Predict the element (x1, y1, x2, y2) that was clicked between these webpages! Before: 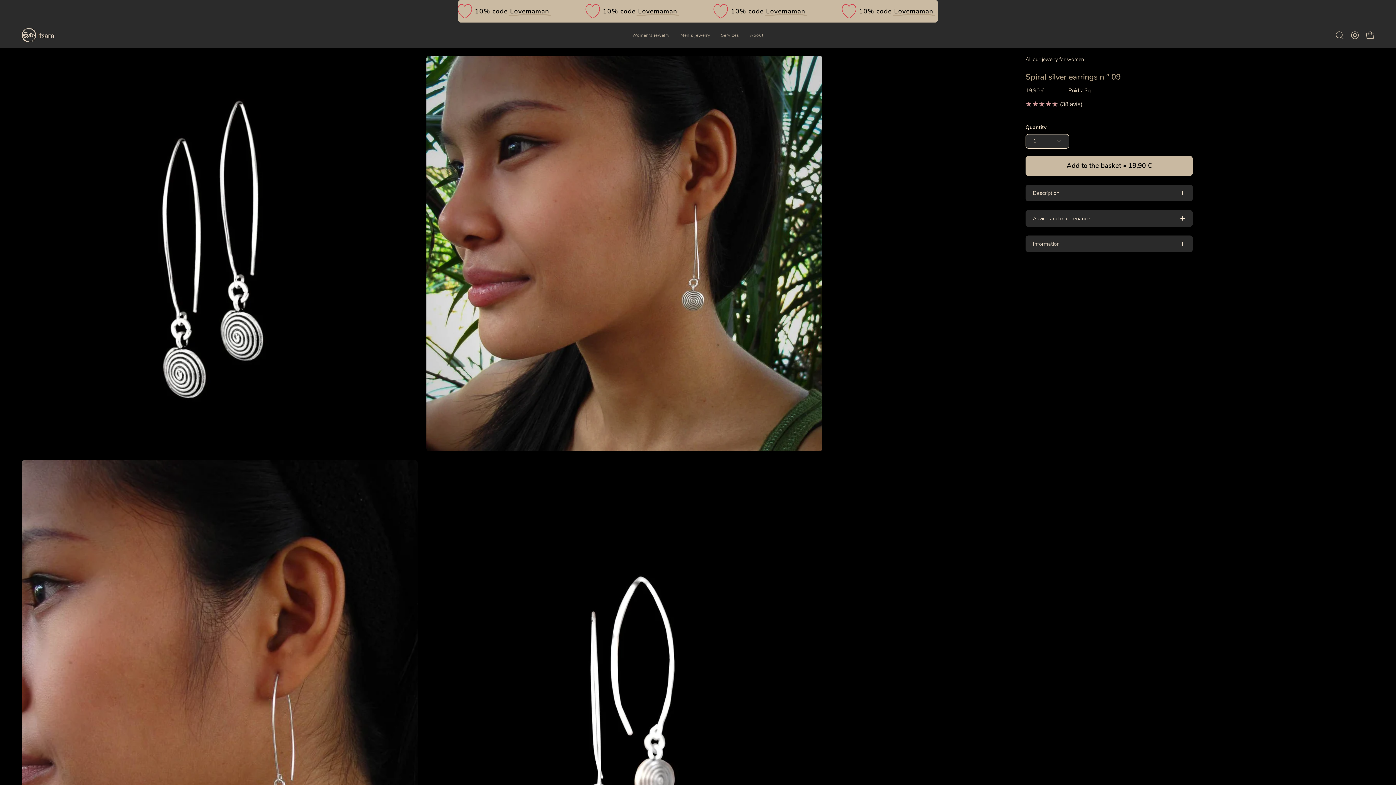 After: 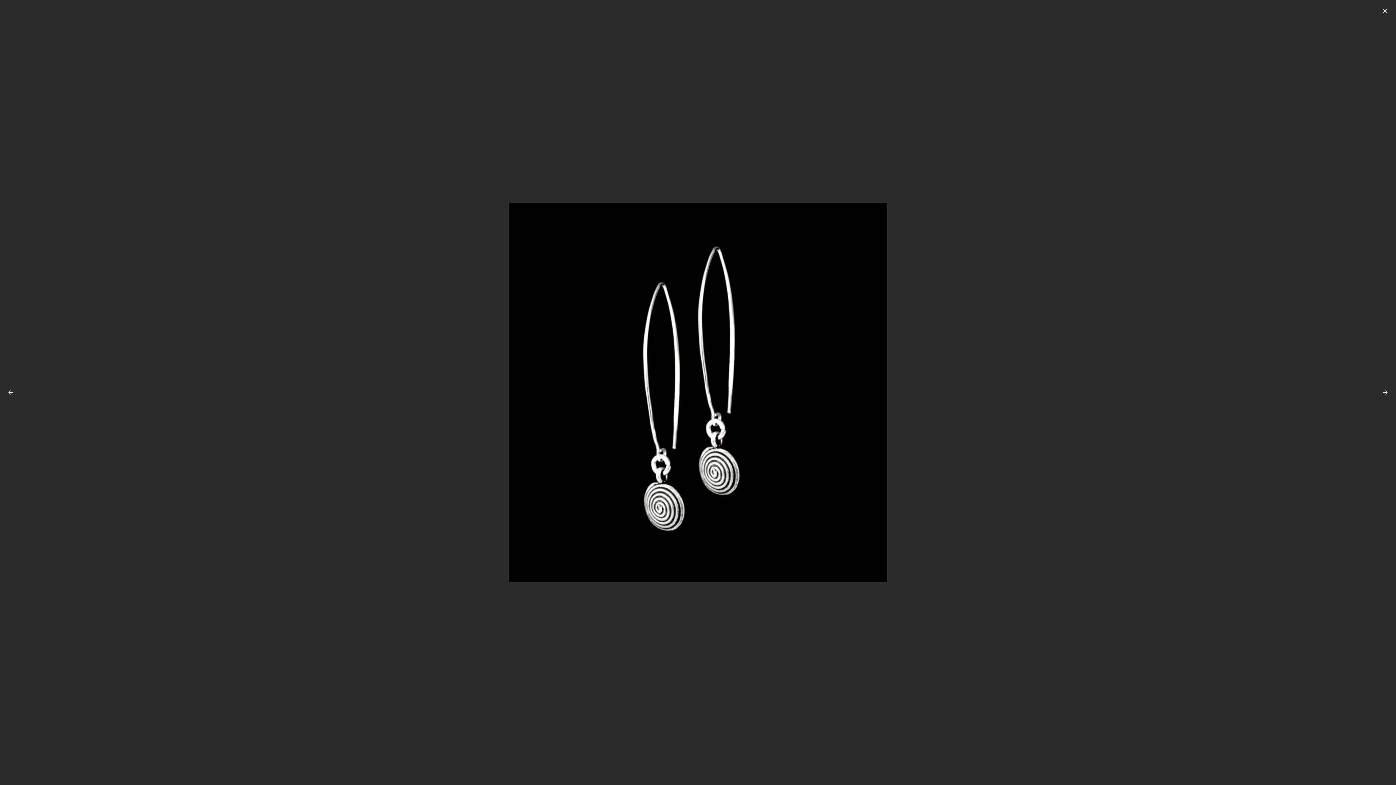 Action: label: Open the image viewer bbox: (21, 55, 417, 451)